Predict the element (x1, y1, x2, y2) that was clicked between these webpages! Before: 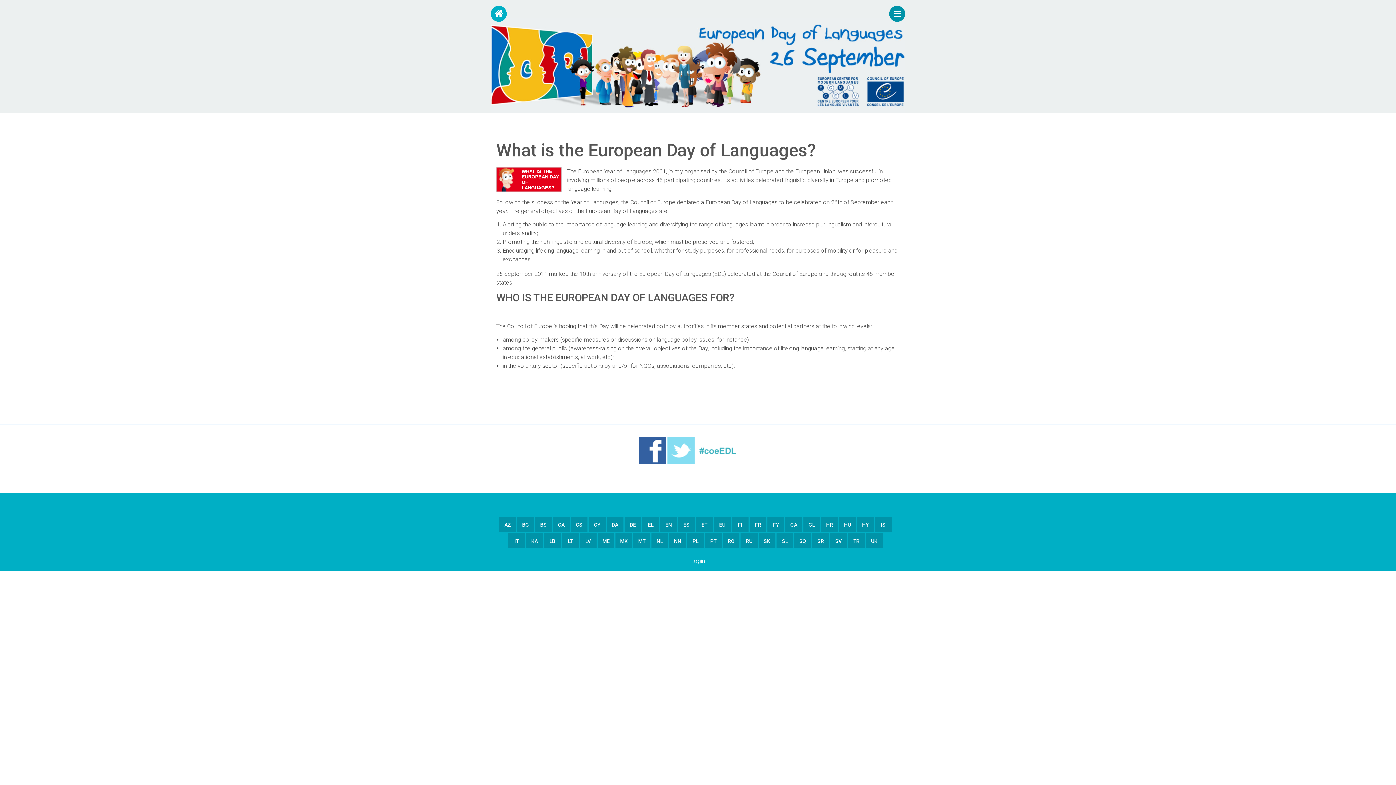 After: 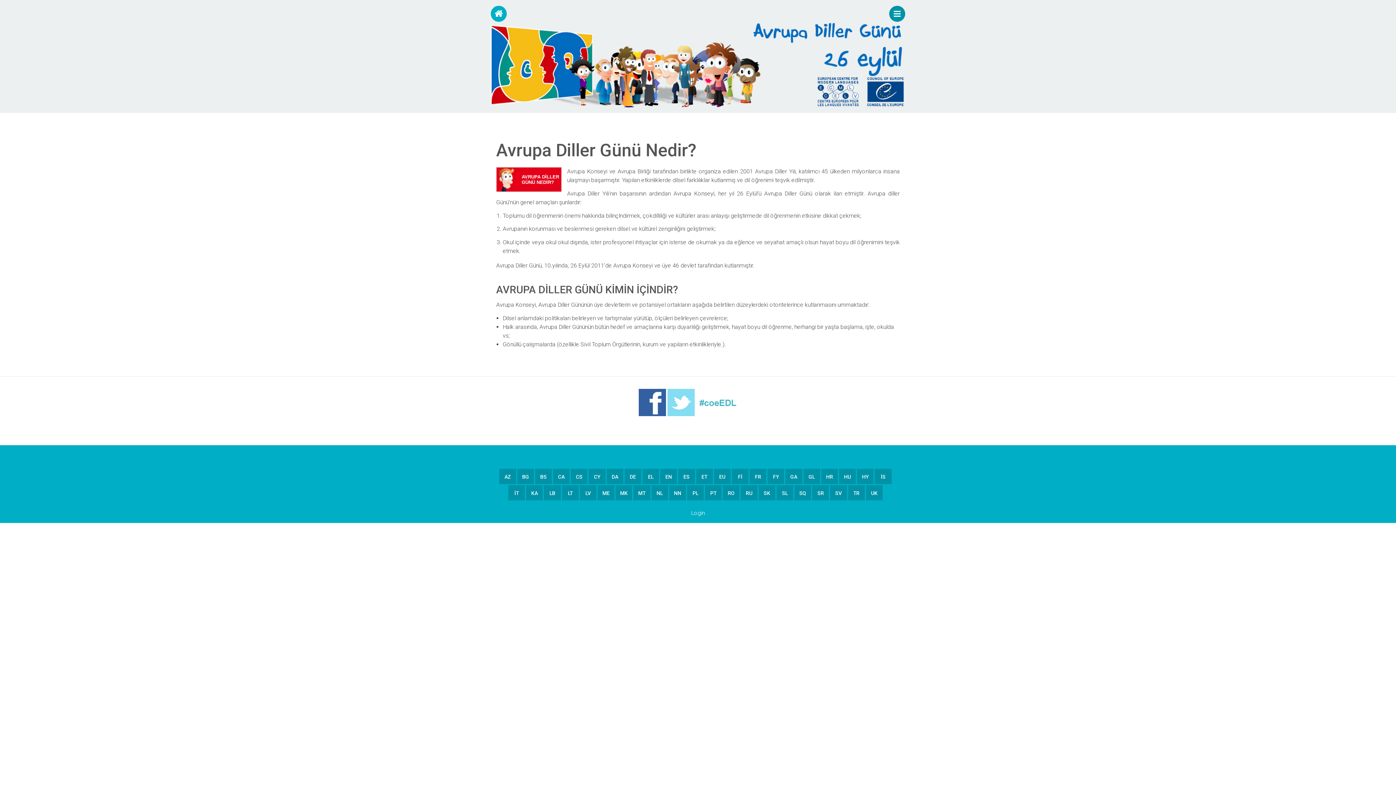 Action: bbox: (848, 533, 865, 548) label: TR